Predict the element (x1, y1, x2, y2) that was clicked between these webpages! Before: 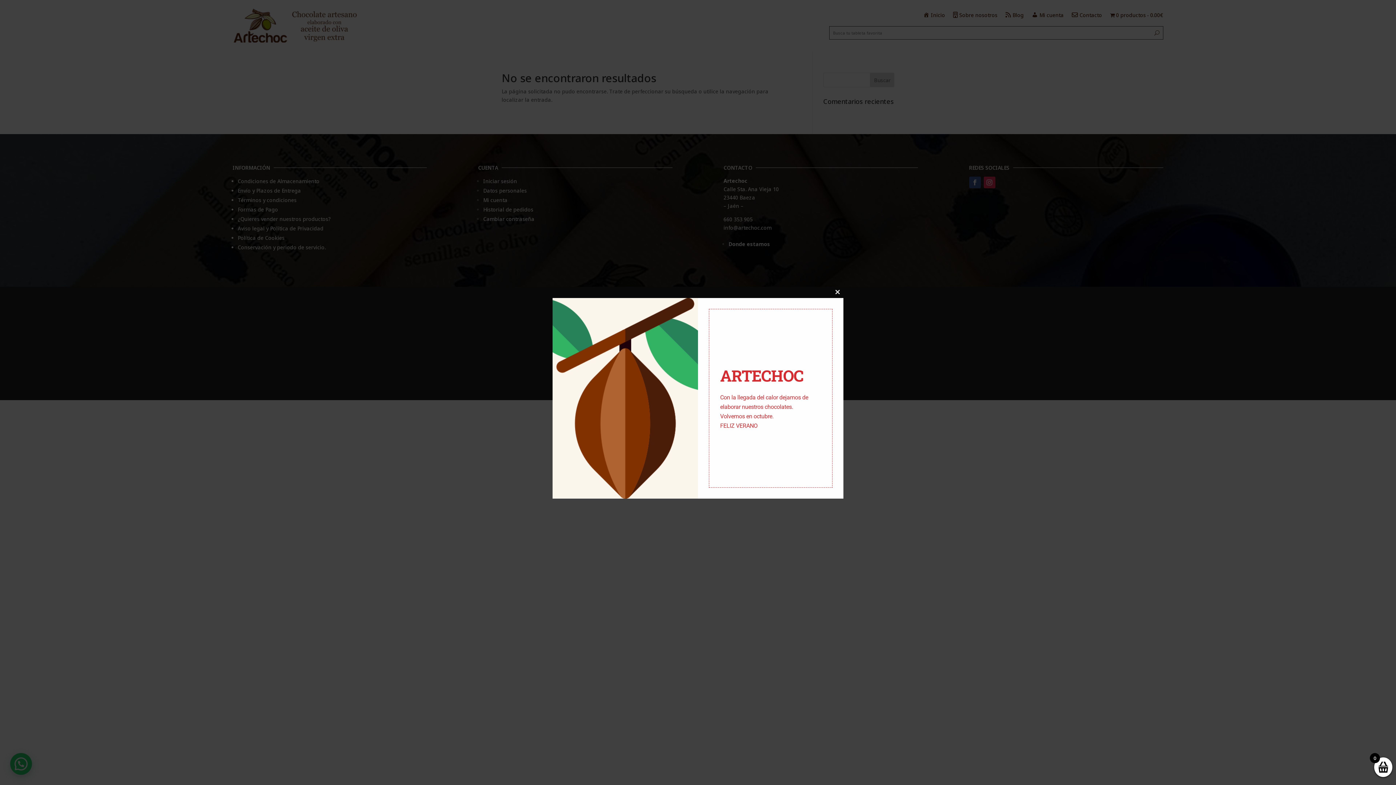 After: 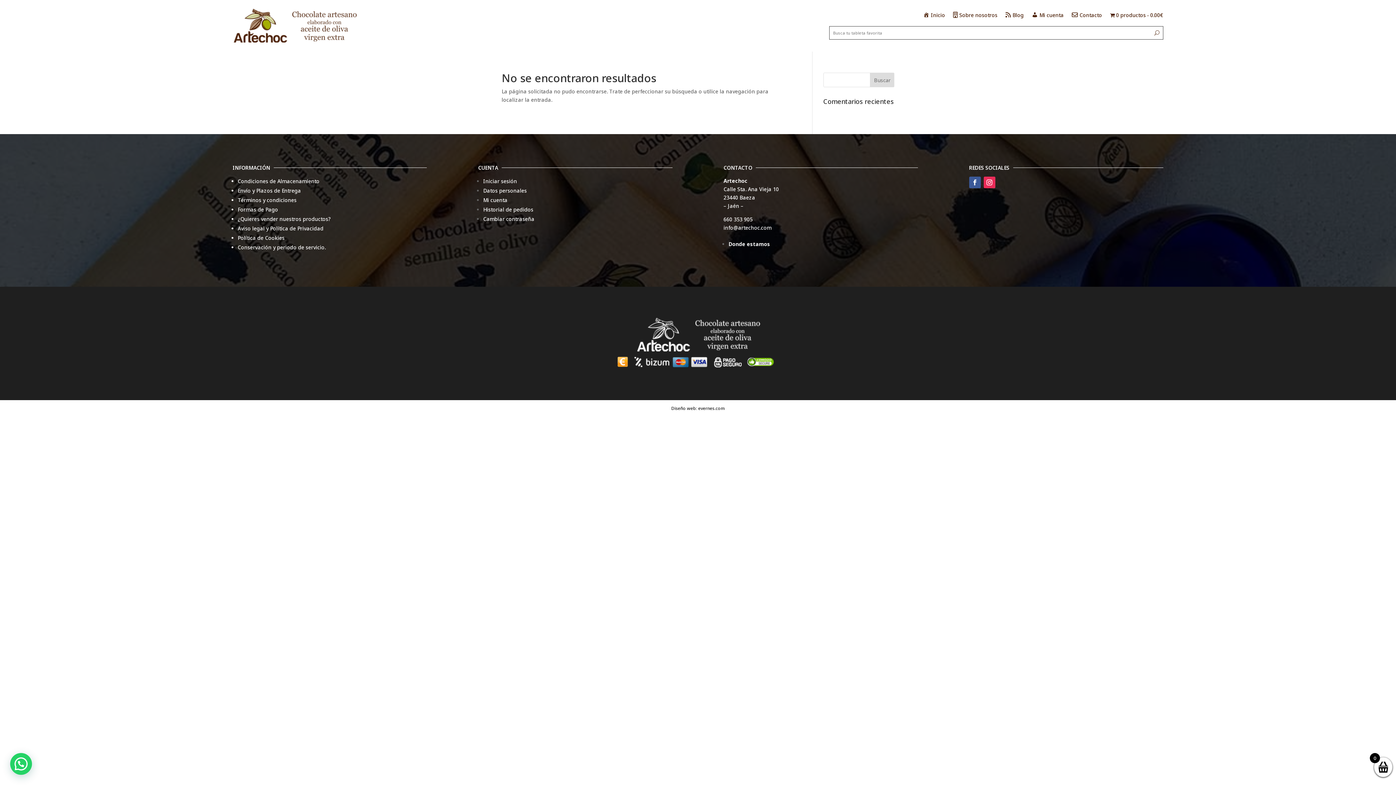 Action: bbox: (832, 286, 843, 298) label: Close this module